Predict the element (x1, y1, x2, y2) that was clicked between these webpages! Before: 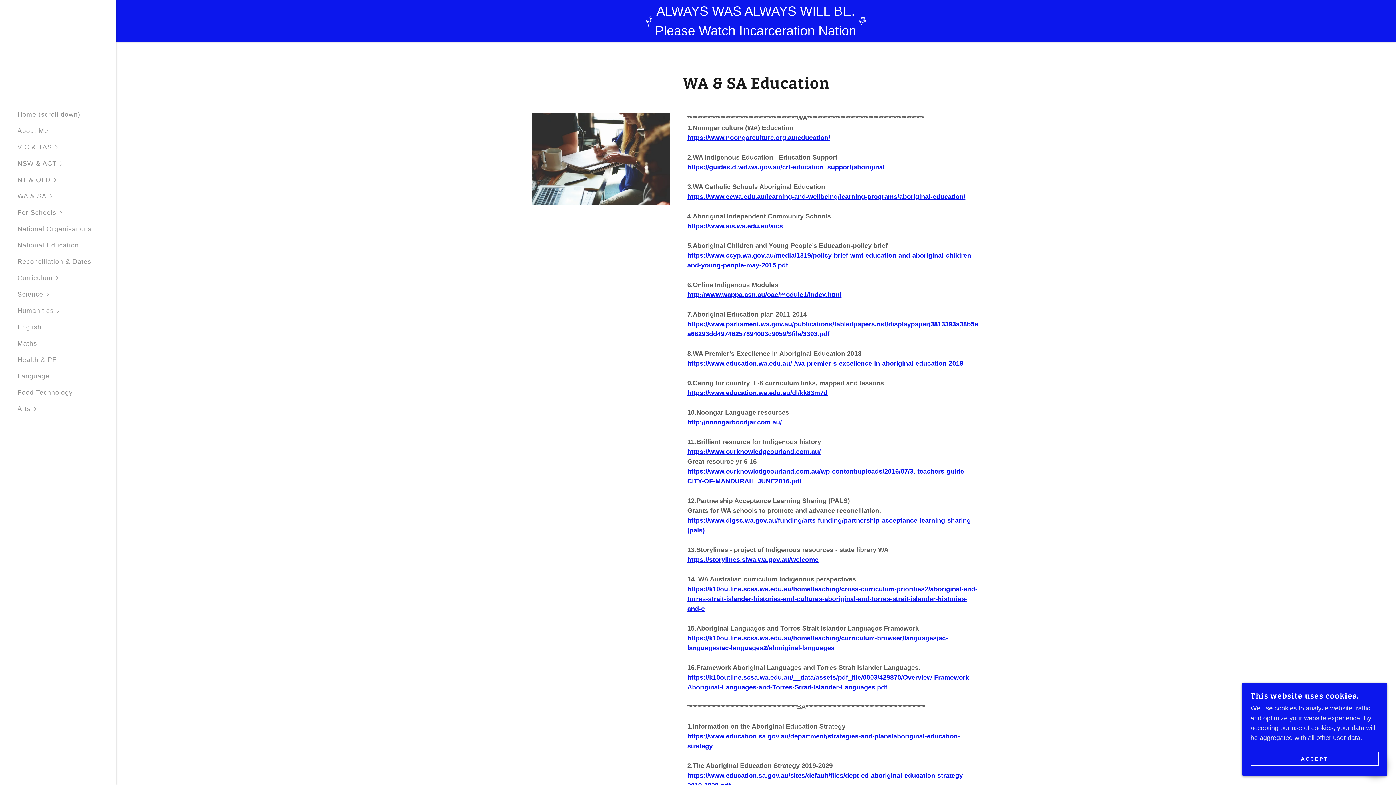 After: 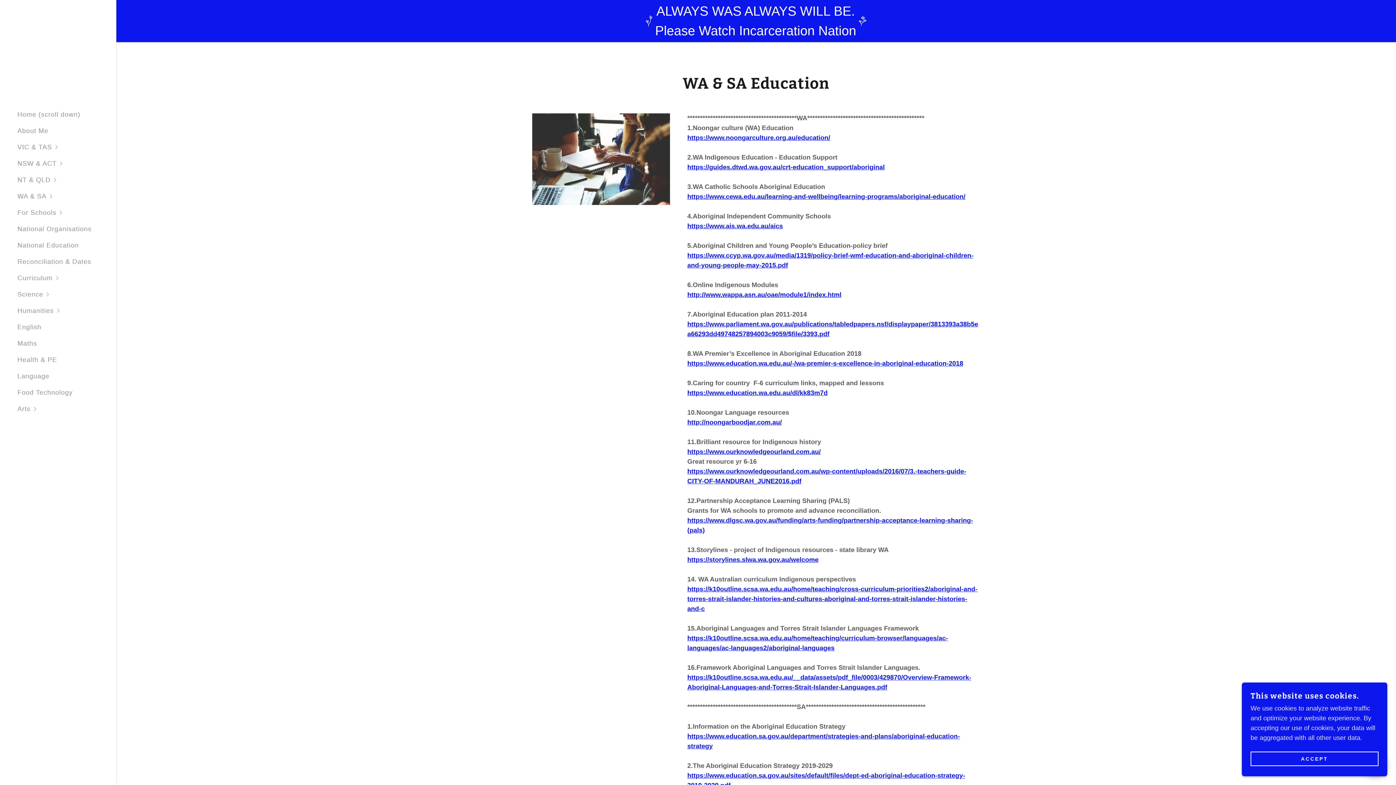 Action: bbox: (687, 163, 884, 170) label: https://guides.dtwd.wa.gov.au/crt-education_support/aboriginal